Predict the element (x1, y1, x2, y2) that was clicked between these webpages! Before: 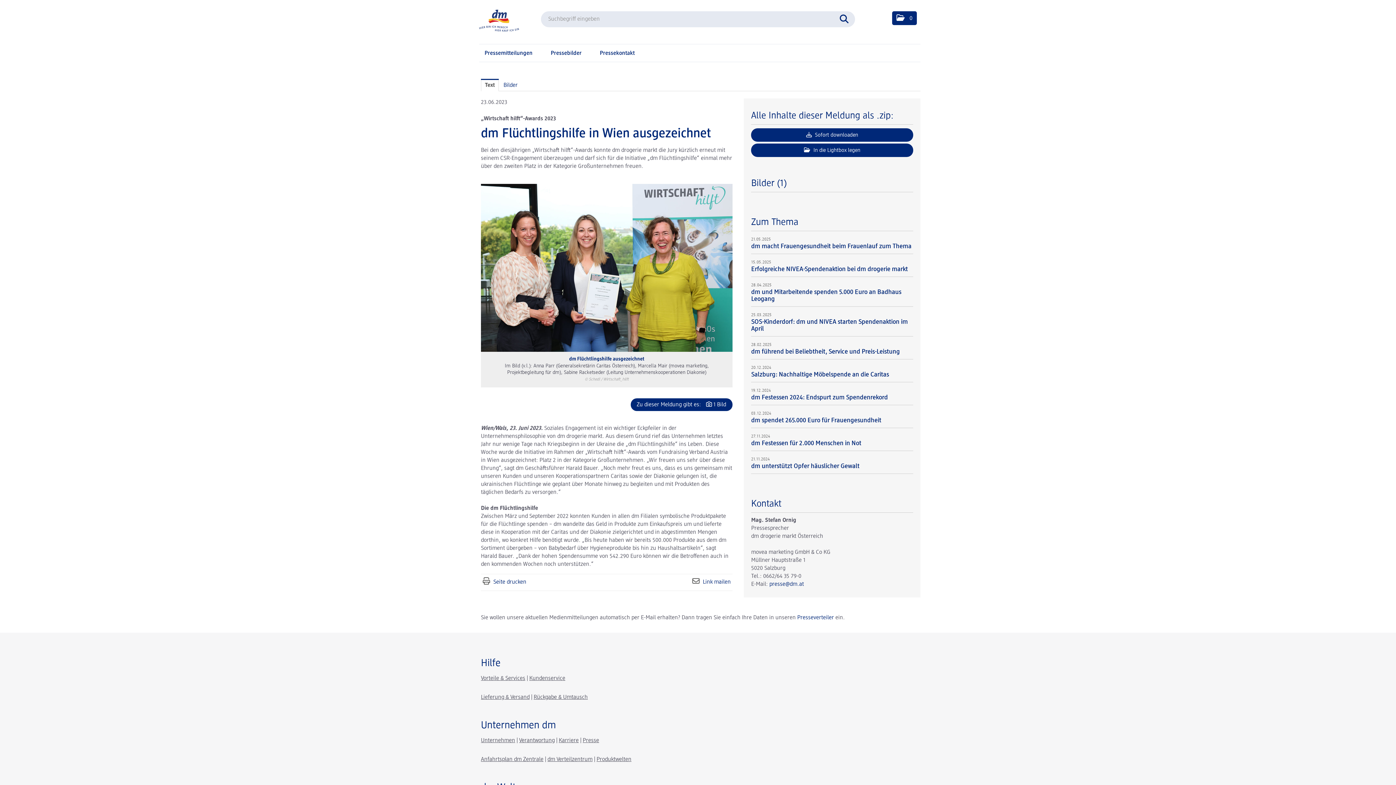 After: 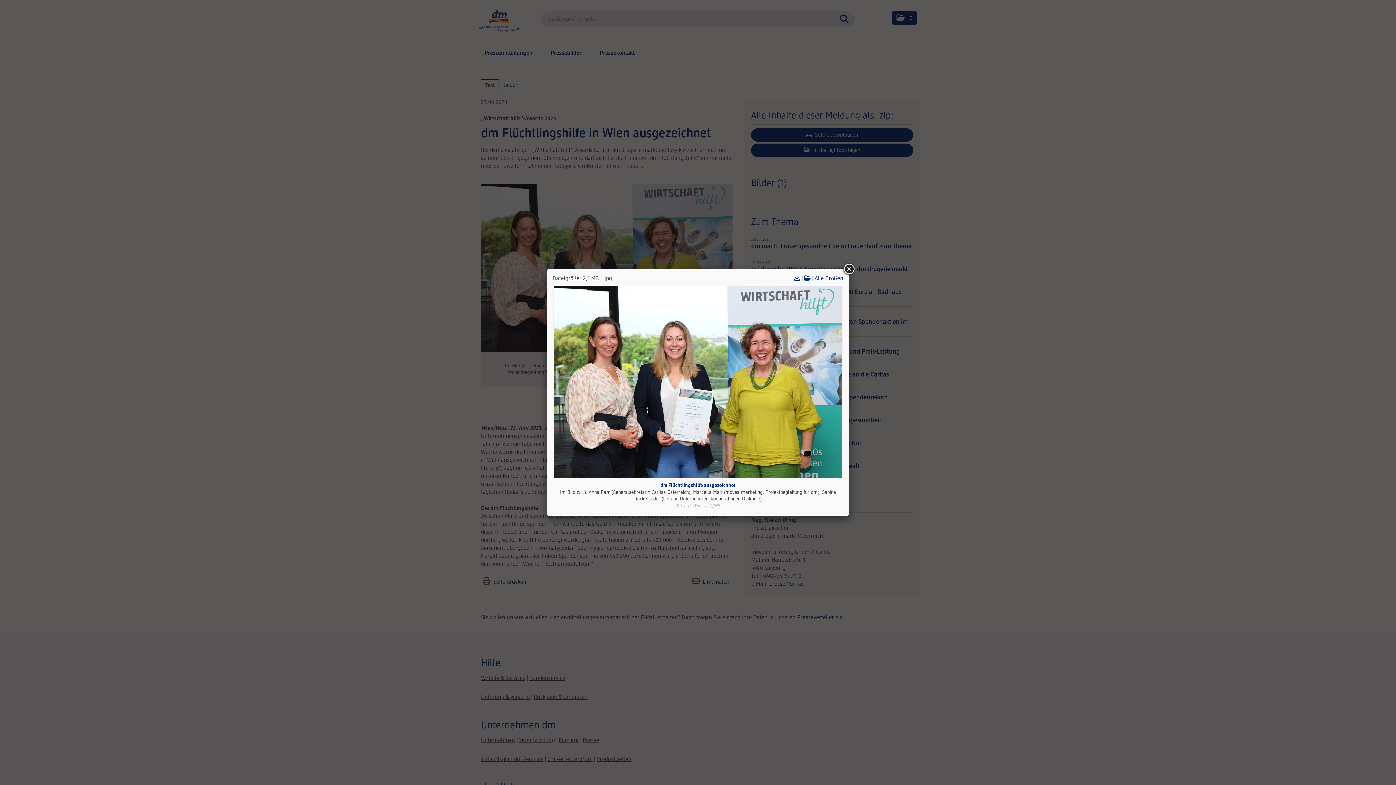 Action: bbox: (481, 184, 732, 351) label: Vorschau öffnen